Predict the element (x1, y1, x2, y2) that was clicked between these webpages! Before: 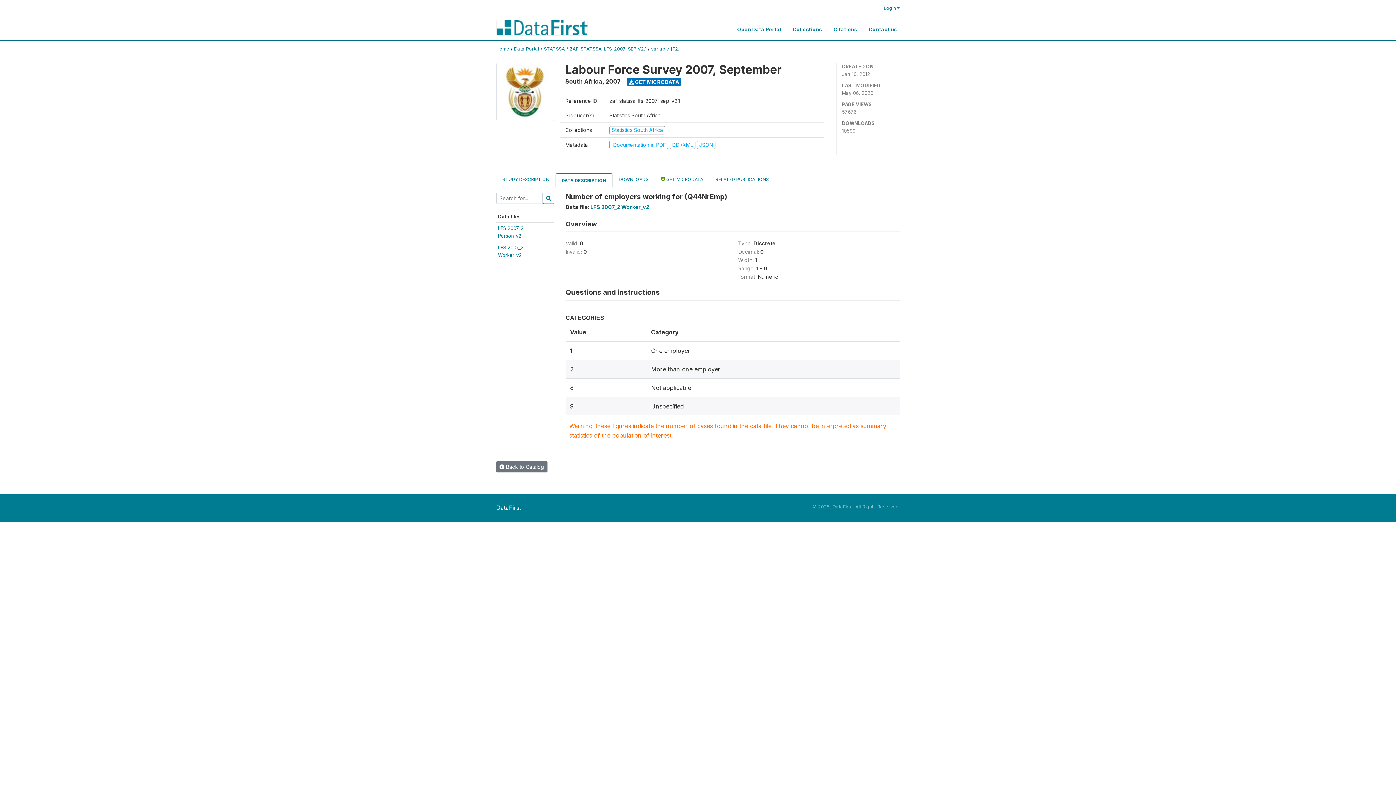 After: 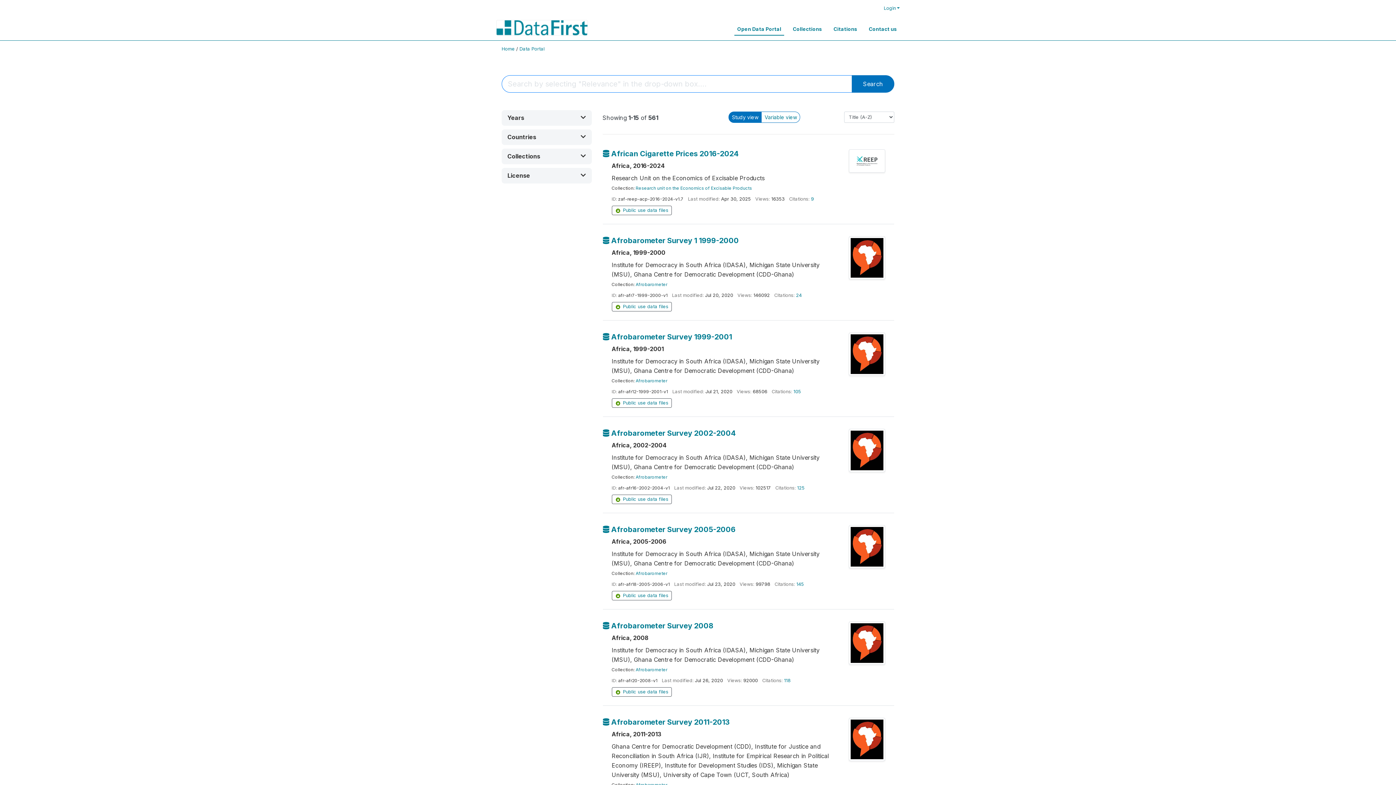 Action: bbox: (496, 461, 547, 472) label:  Back to Catalog